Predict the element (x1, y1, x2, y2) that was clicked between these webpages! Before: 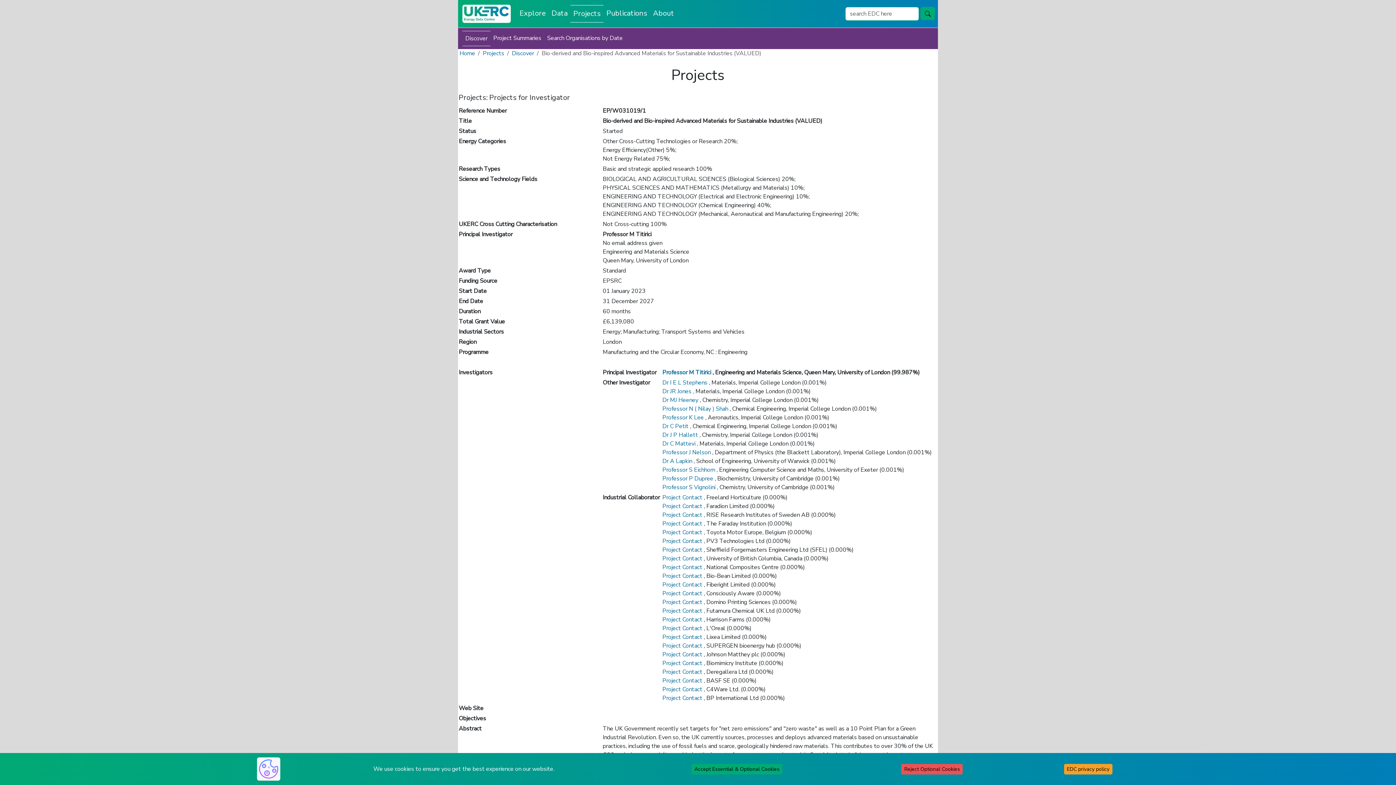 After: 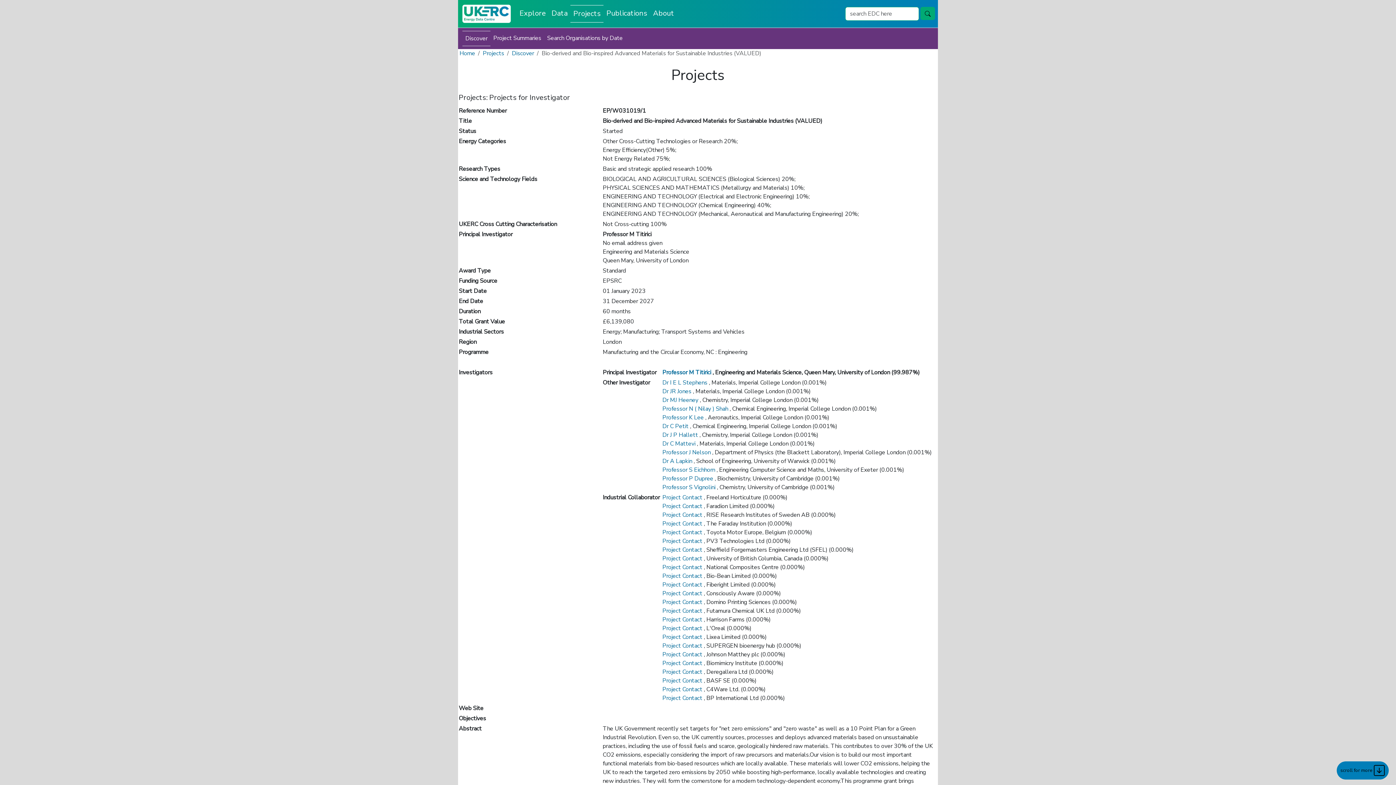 Action: label: Reject Optional Cookies bbox: (901, 764, 963, 774)